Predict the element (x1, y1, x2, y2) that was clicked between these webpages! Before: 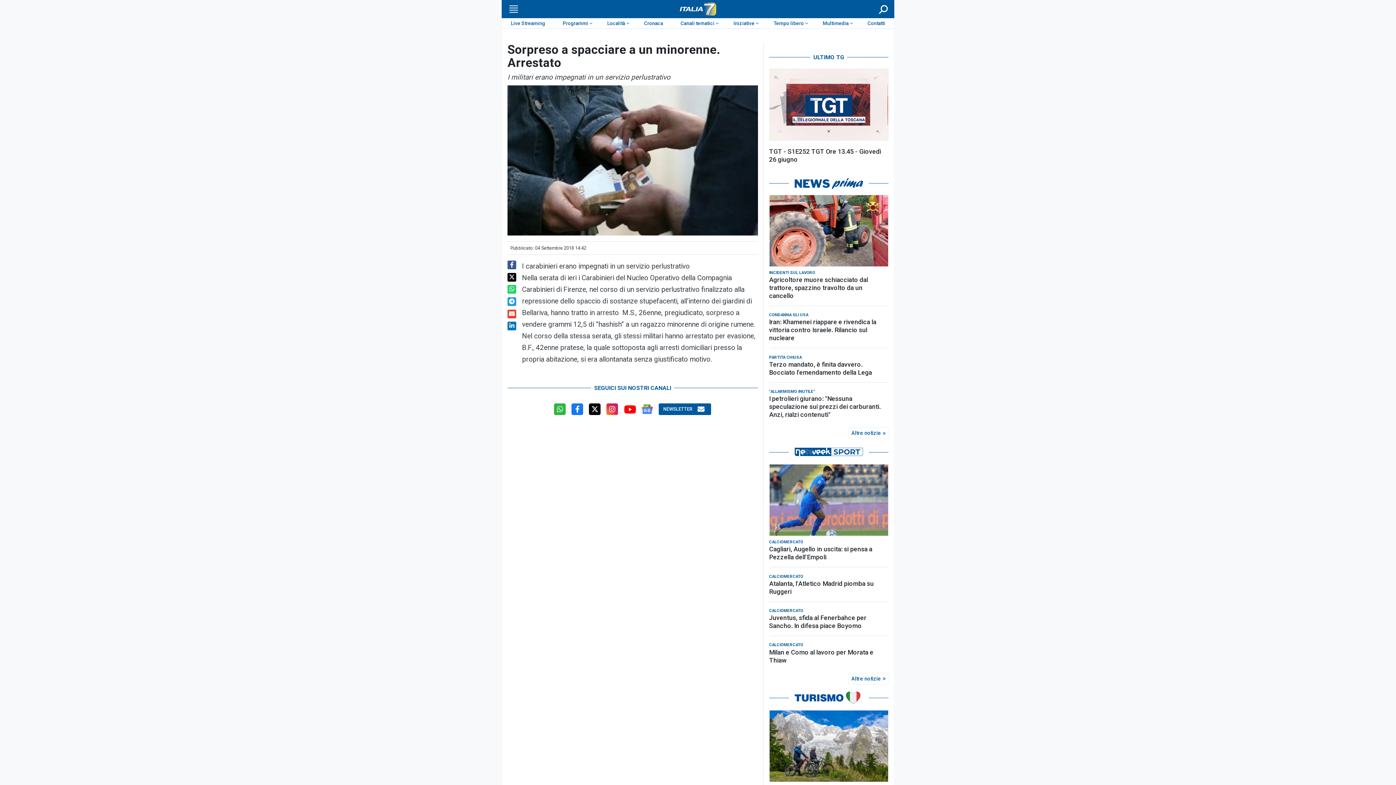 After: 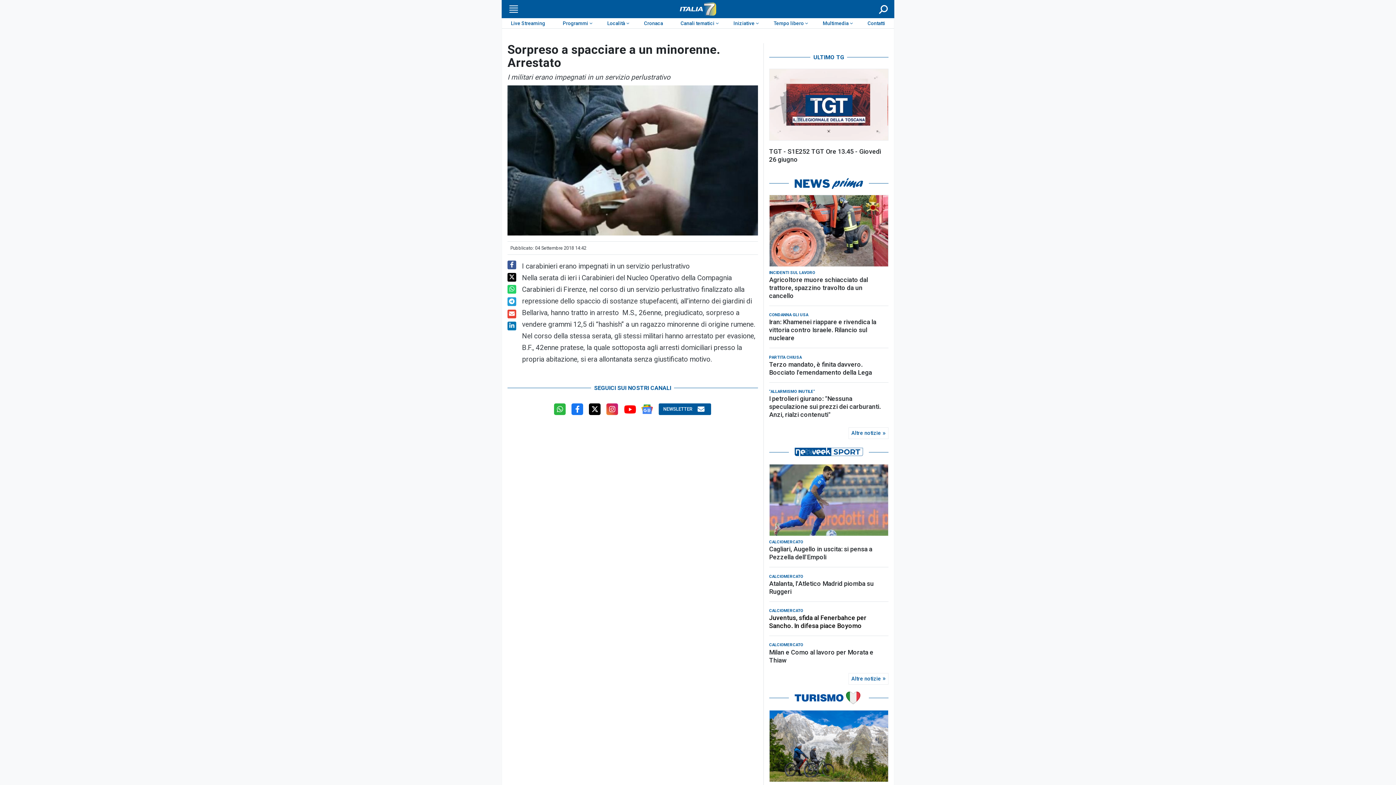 Action: bbox: (769, 605, 888, 621) label: Juventus, sfida al Fenerbahce per Sancho. In difesa piace Boyomo